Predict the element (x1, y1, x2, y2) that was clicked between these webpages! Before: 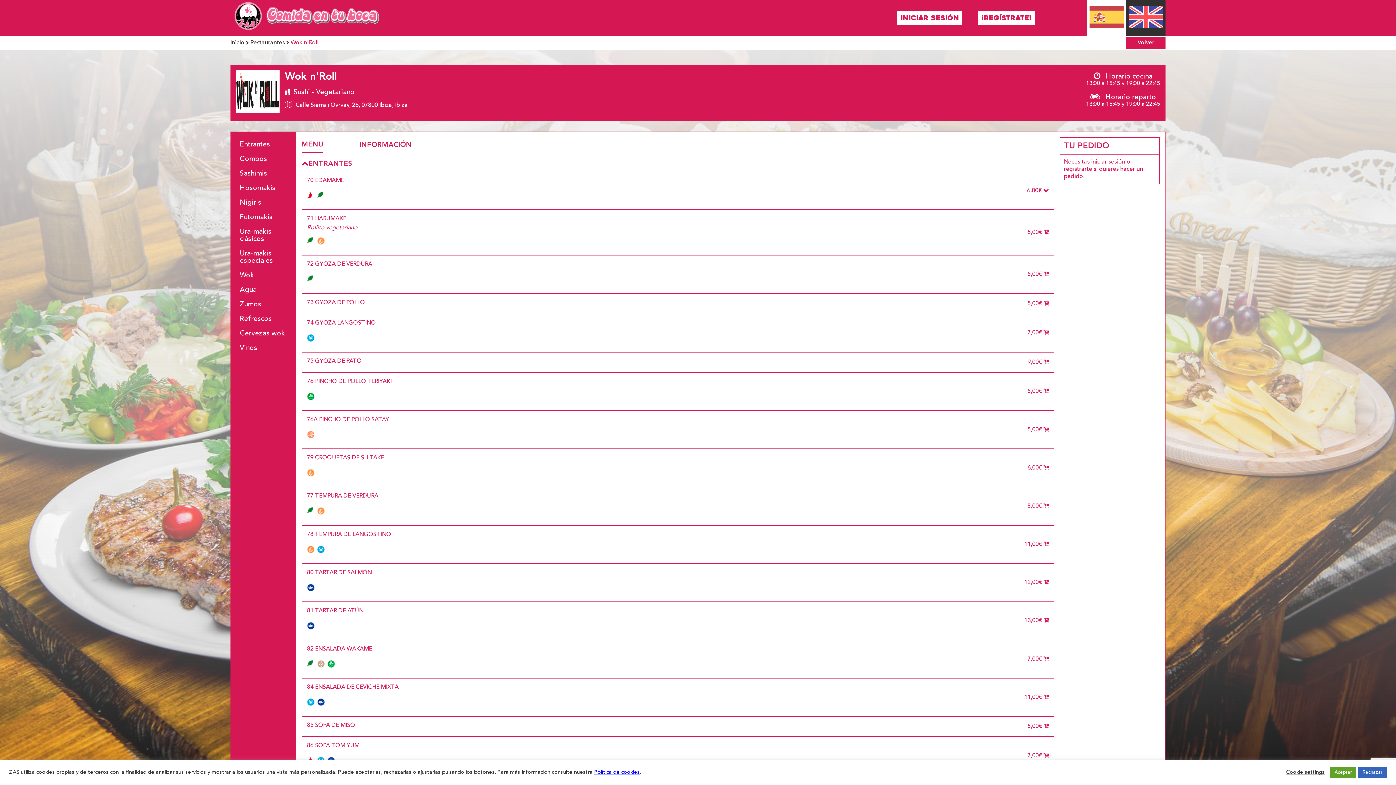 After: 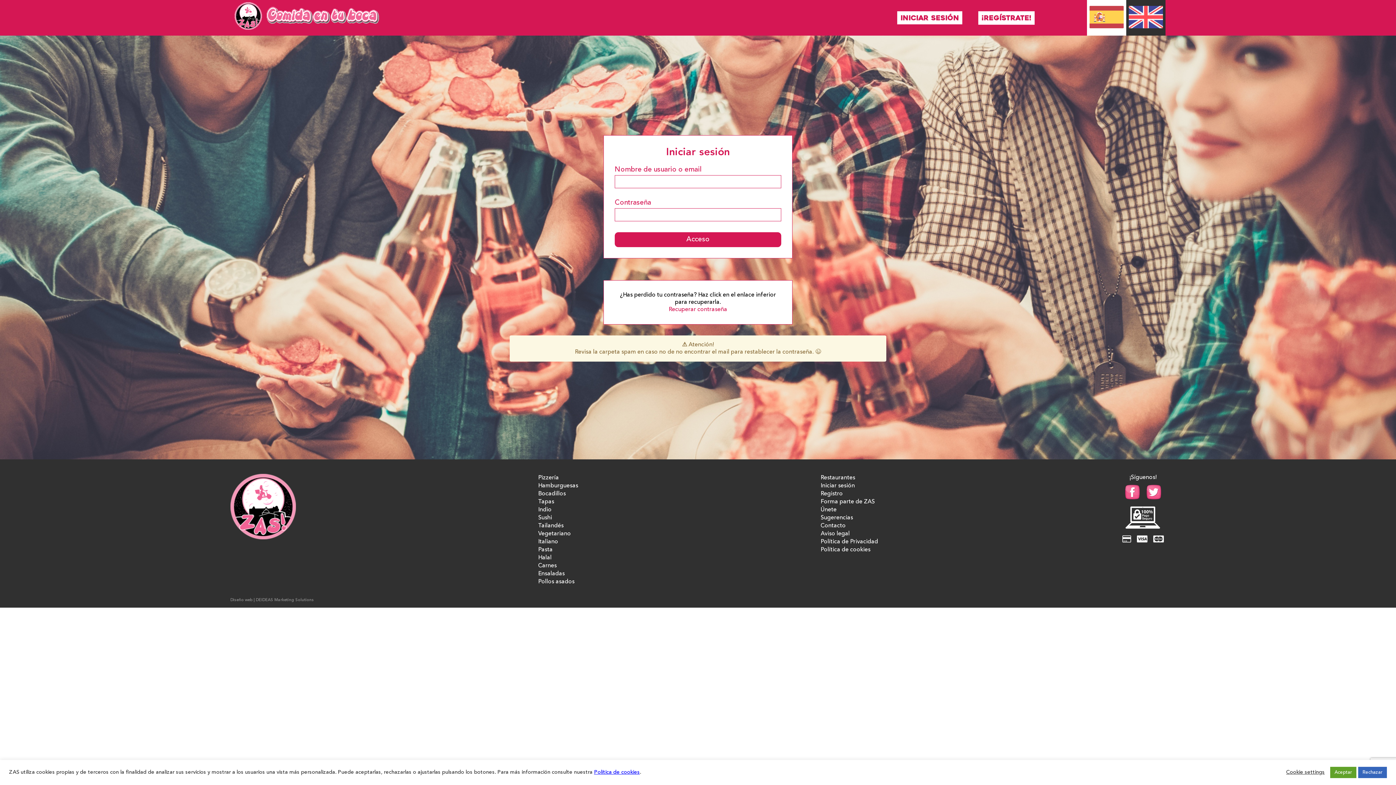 Action: bbox: (897, 11, 962, 24) label: INICIAR SESIÓN